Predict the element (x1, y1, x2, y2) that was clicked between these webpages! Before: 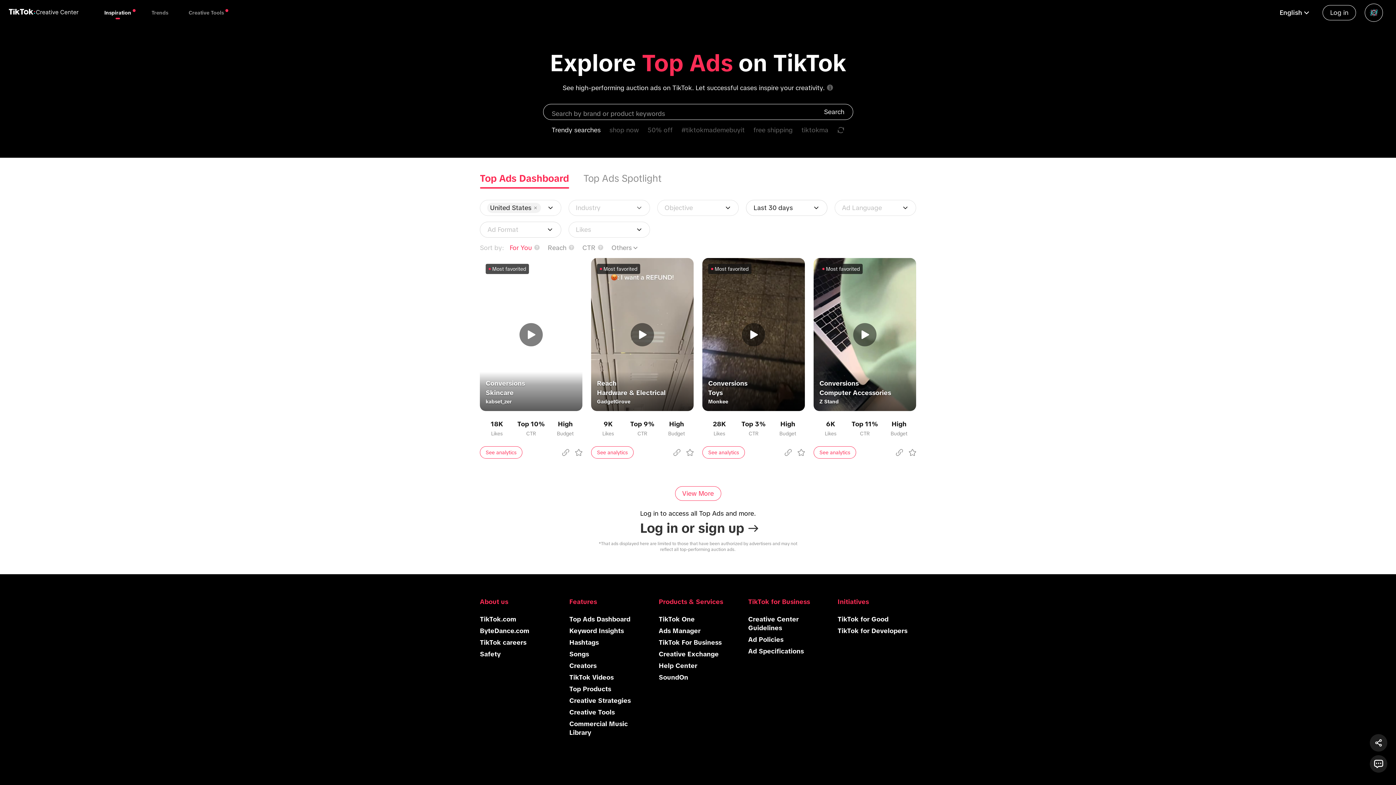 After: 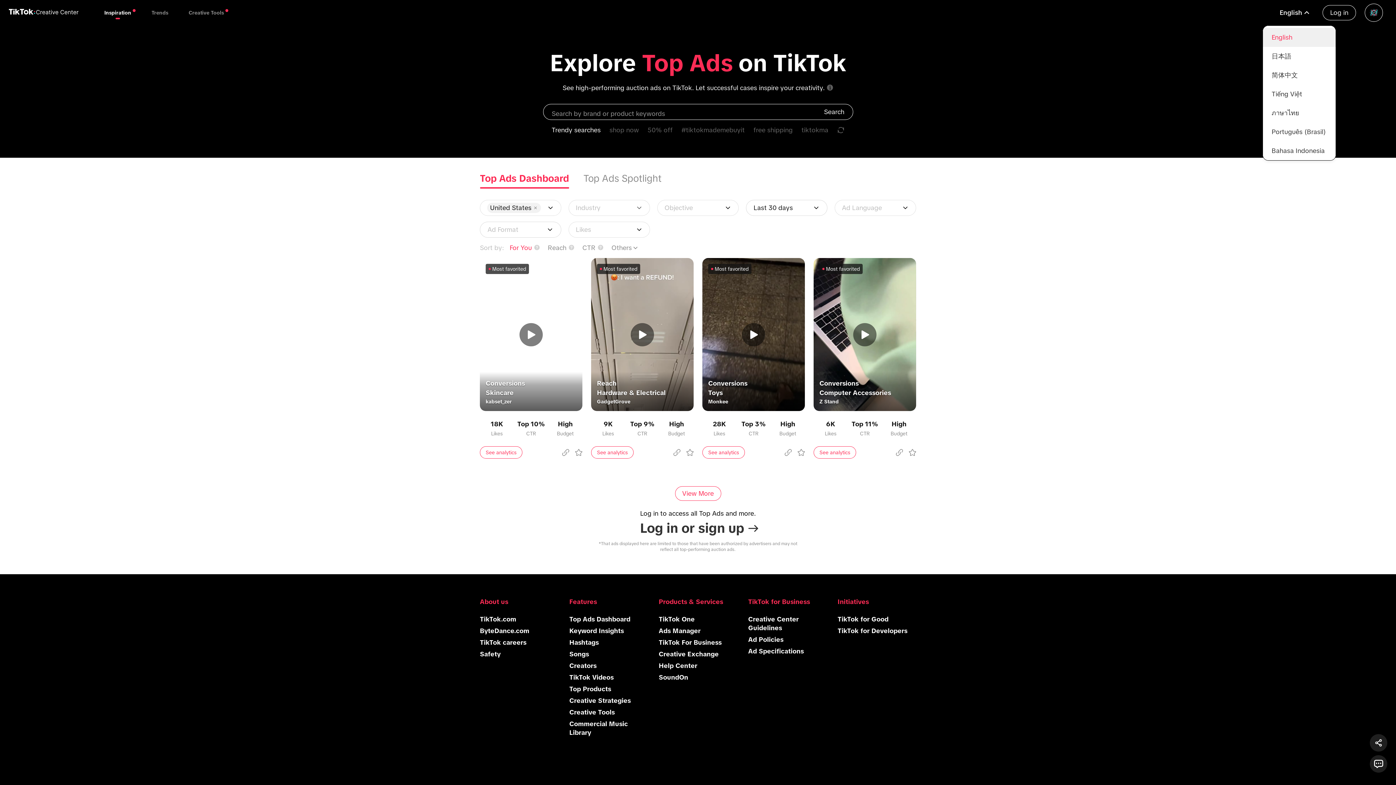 Action: bbox: (1280, 8, 1311, 17) label: English